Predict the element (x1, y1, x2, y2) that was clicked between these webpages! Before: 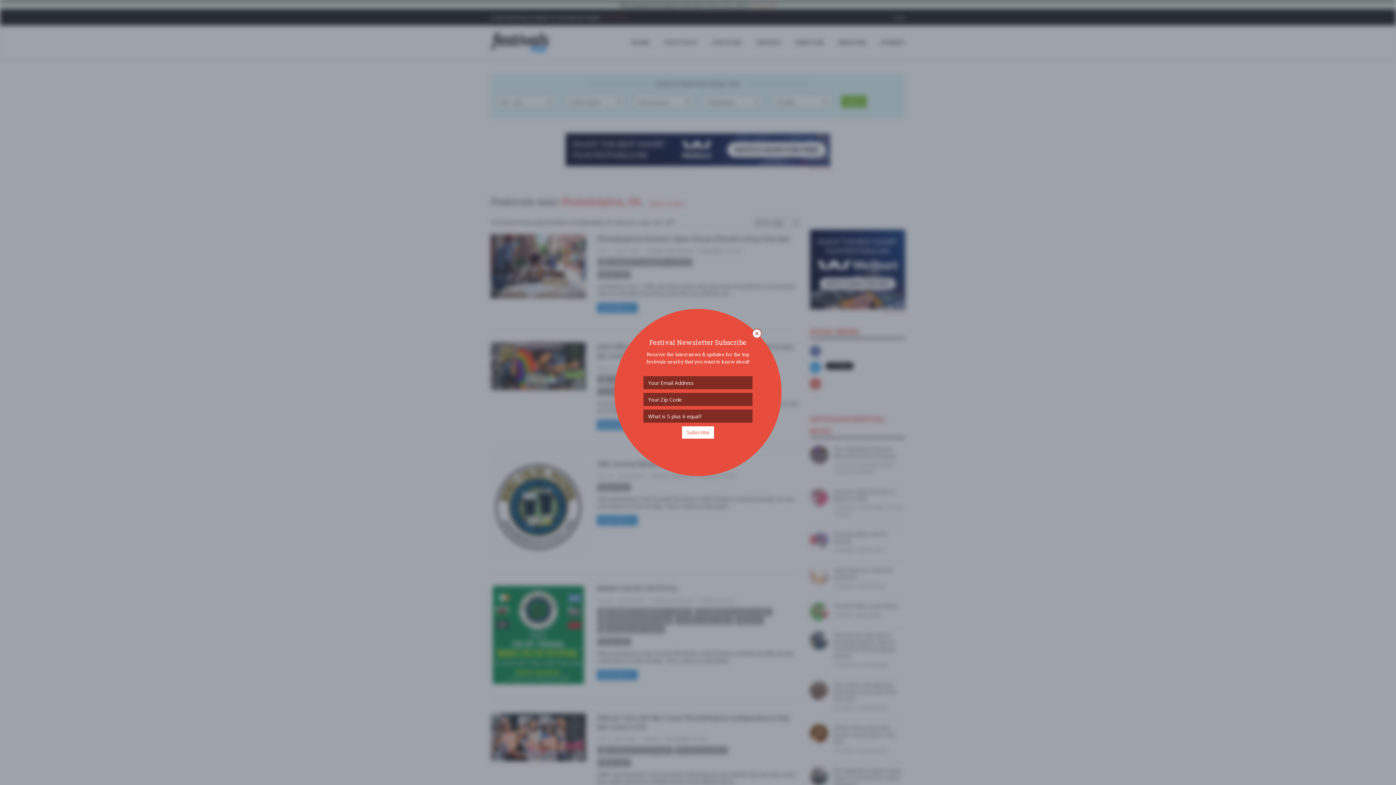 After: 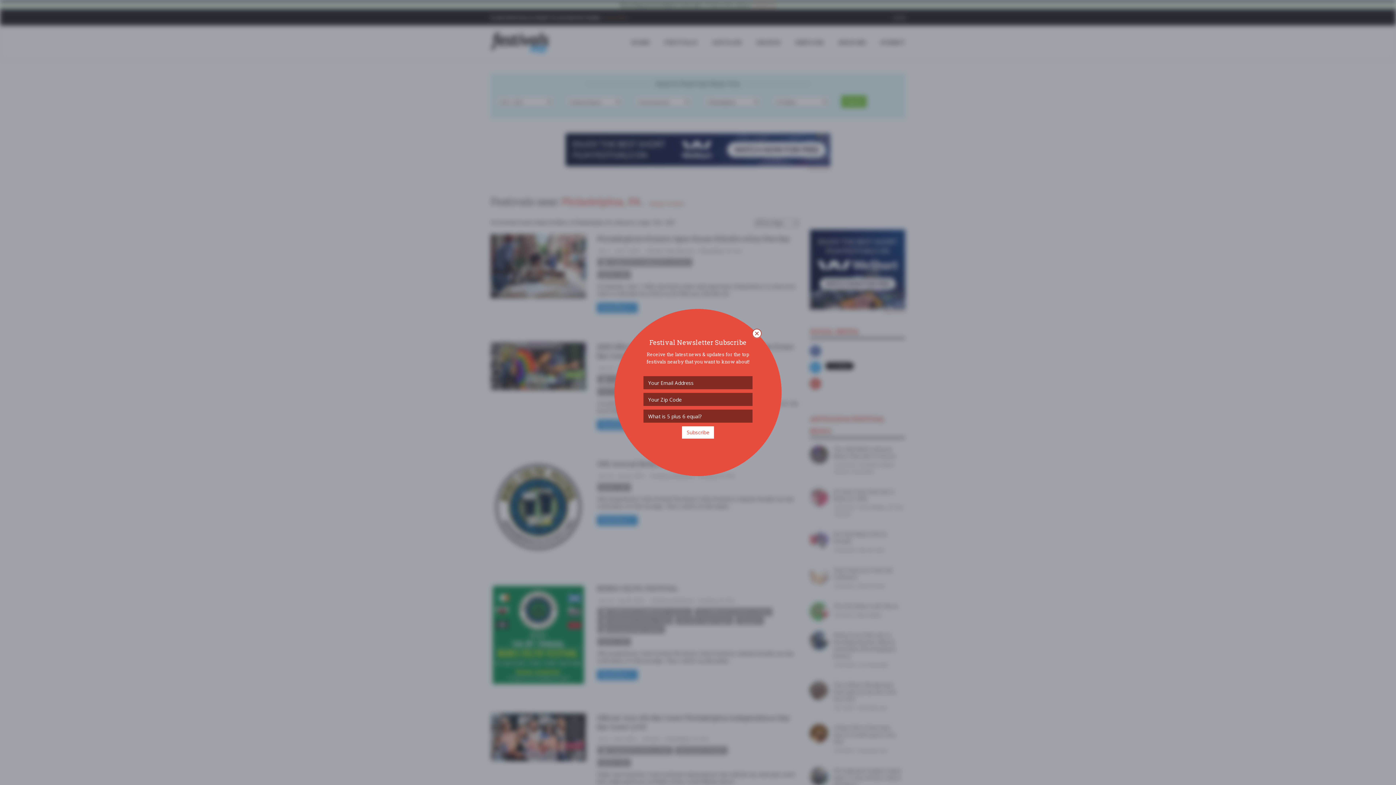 Action: label: Subscribe bbox: (682, 426, 714, 438)